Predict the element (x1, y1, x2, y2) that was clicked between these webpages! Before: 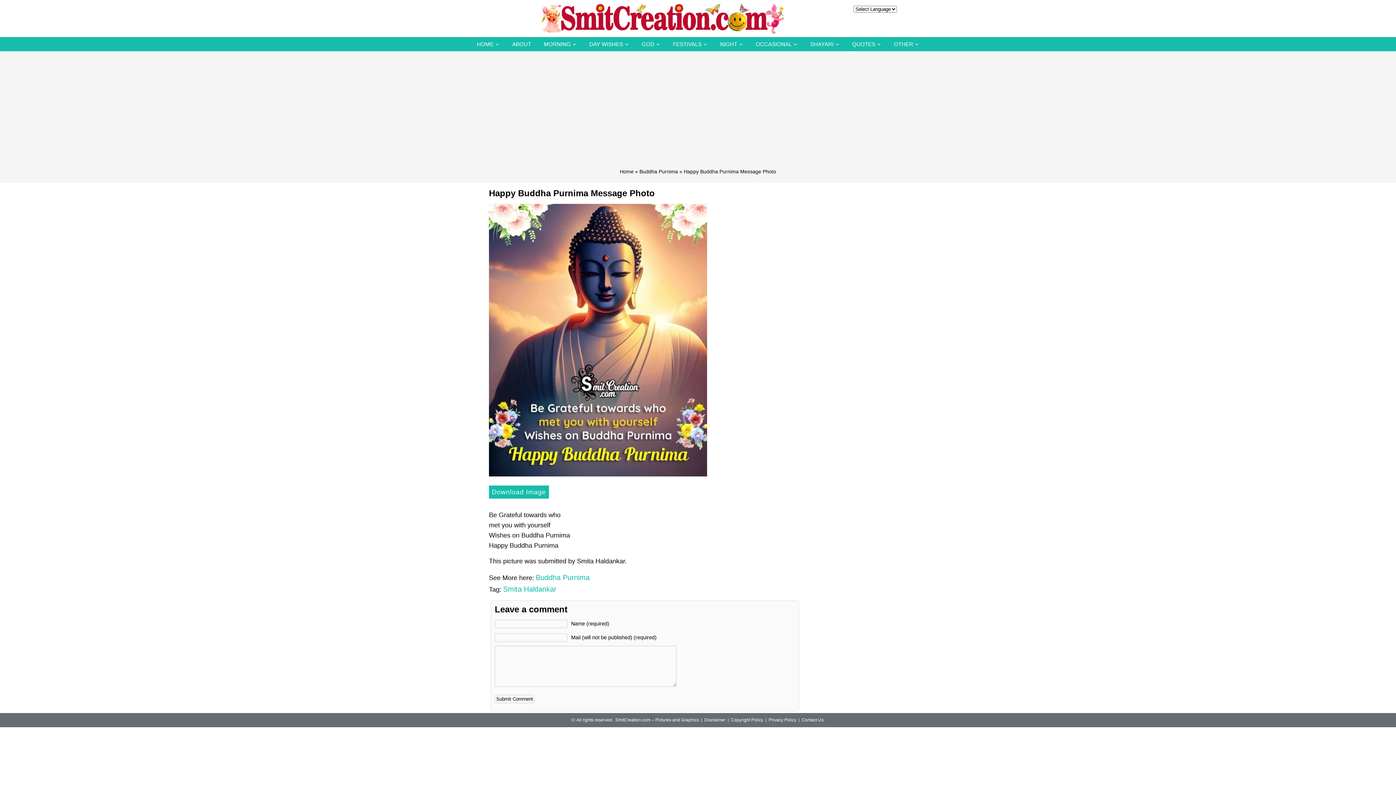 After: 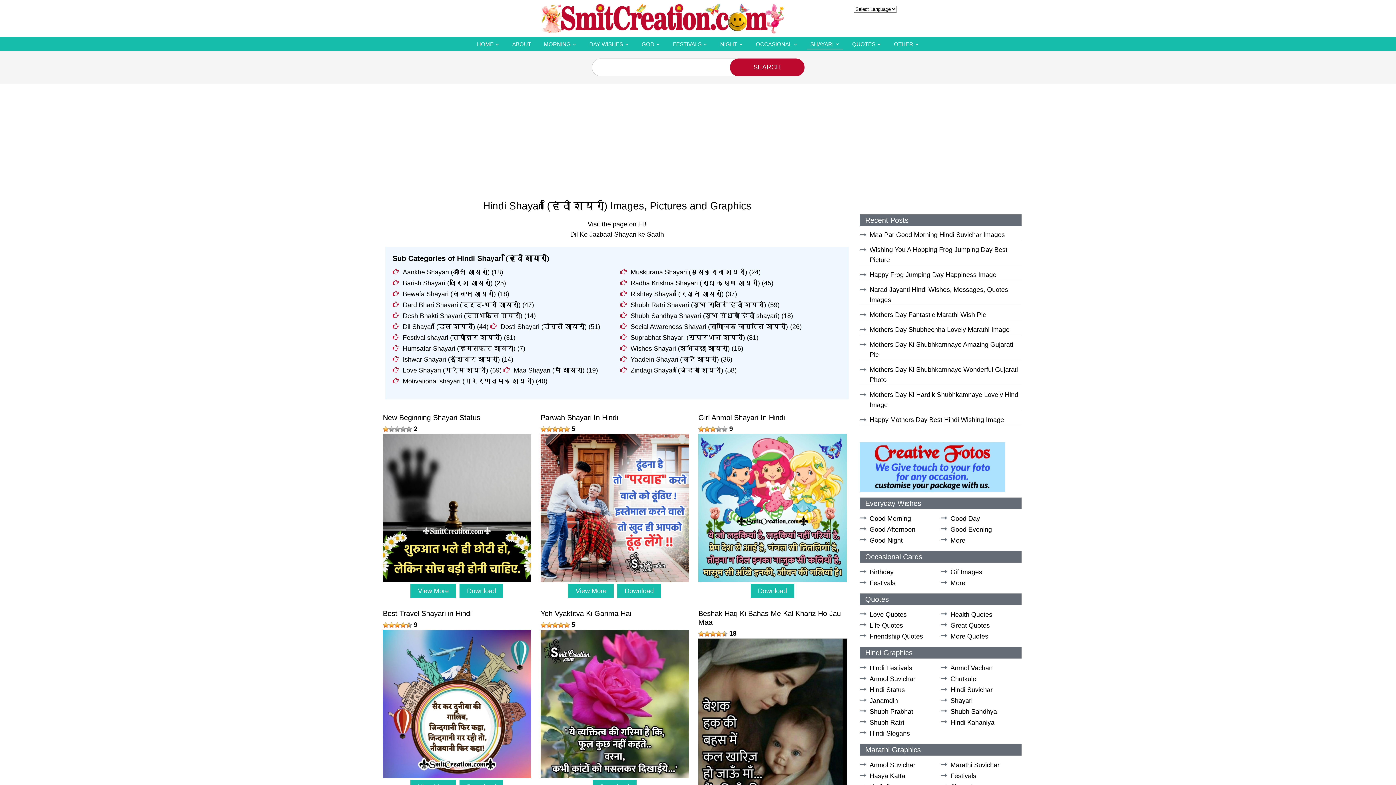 Action: bbox: (806, 39, 843, 49) label: SHAYARI